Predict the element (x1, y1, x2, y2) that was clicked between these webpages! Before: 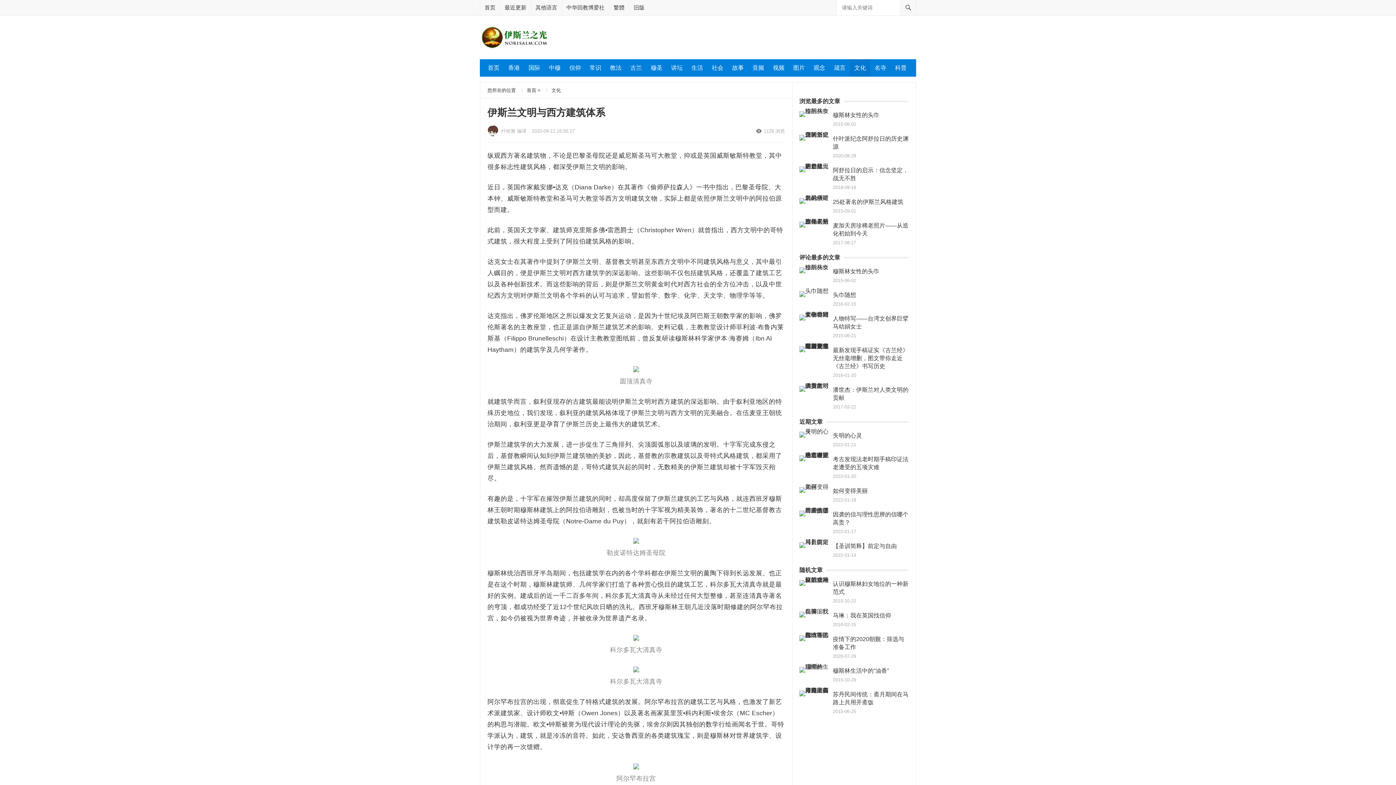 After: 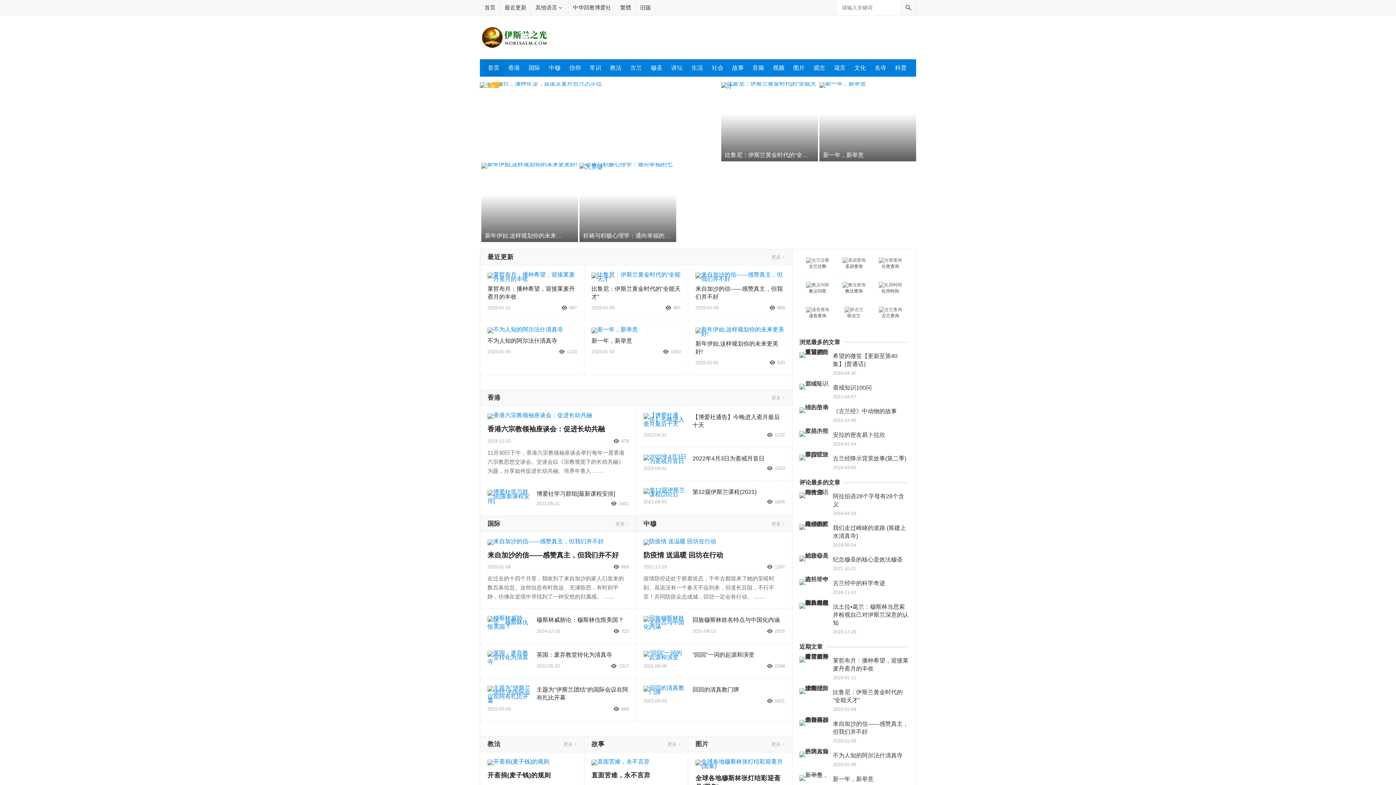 Action: bbox: (483, 59, 504, 76) label: 首页